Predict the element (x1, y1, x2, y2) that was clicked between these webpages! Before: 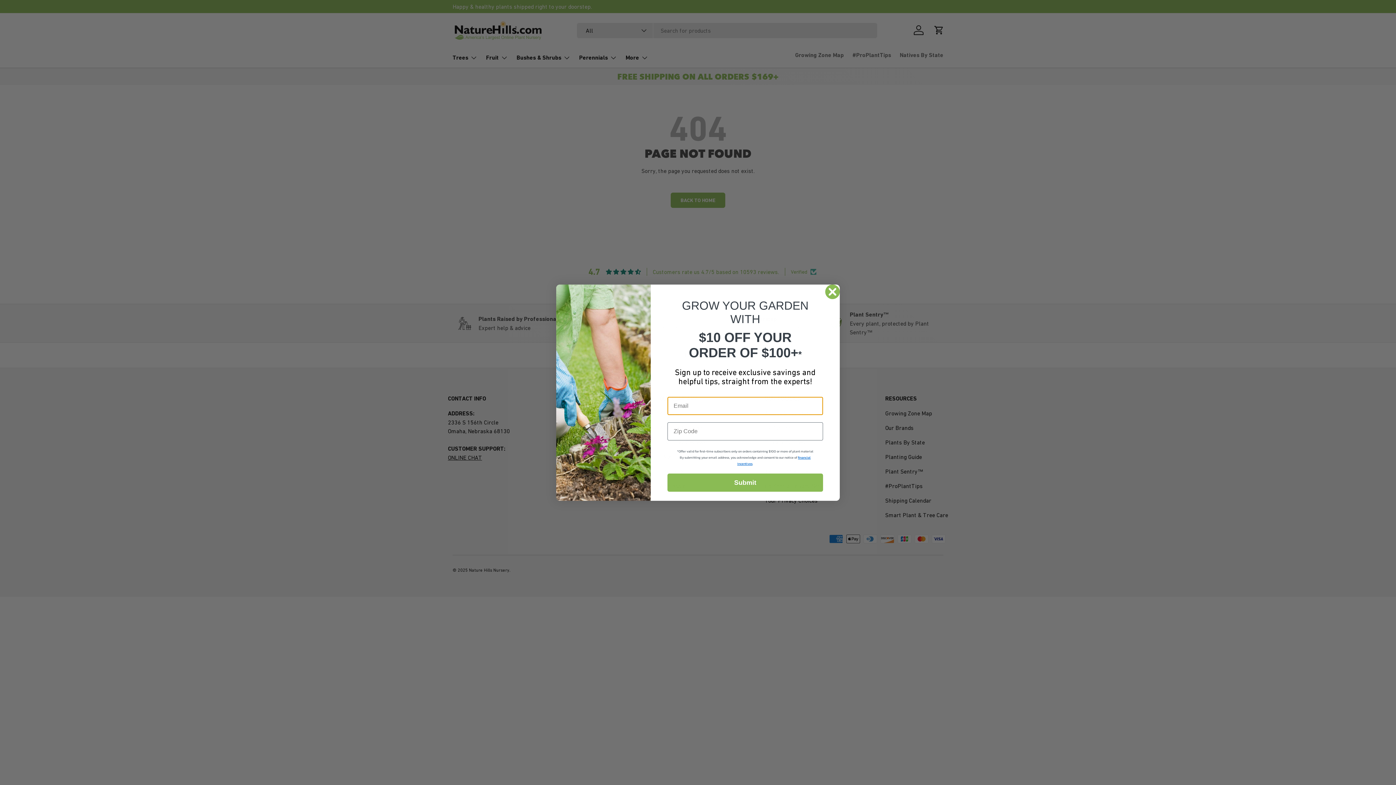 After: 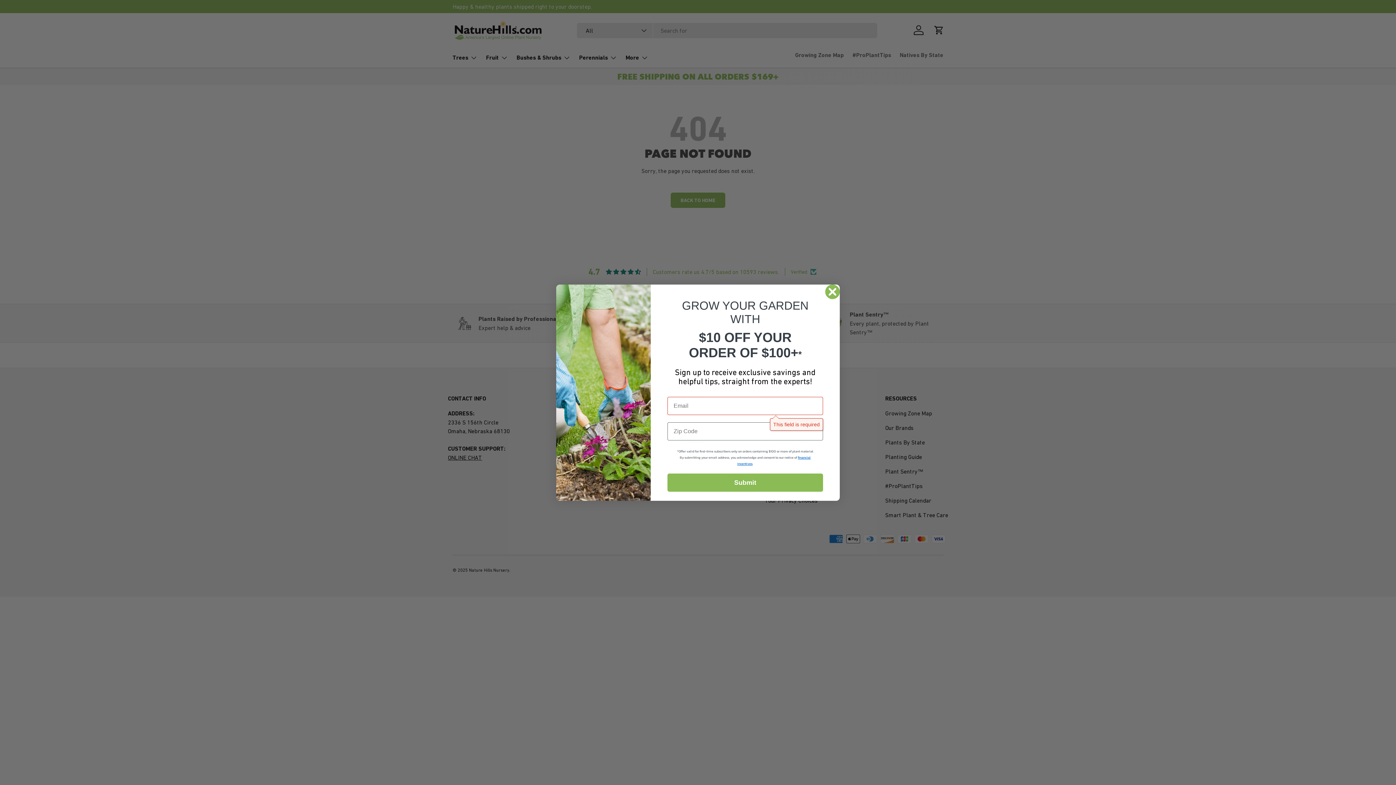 Action: bbox: (667, 473, 823, 491) label: Submit